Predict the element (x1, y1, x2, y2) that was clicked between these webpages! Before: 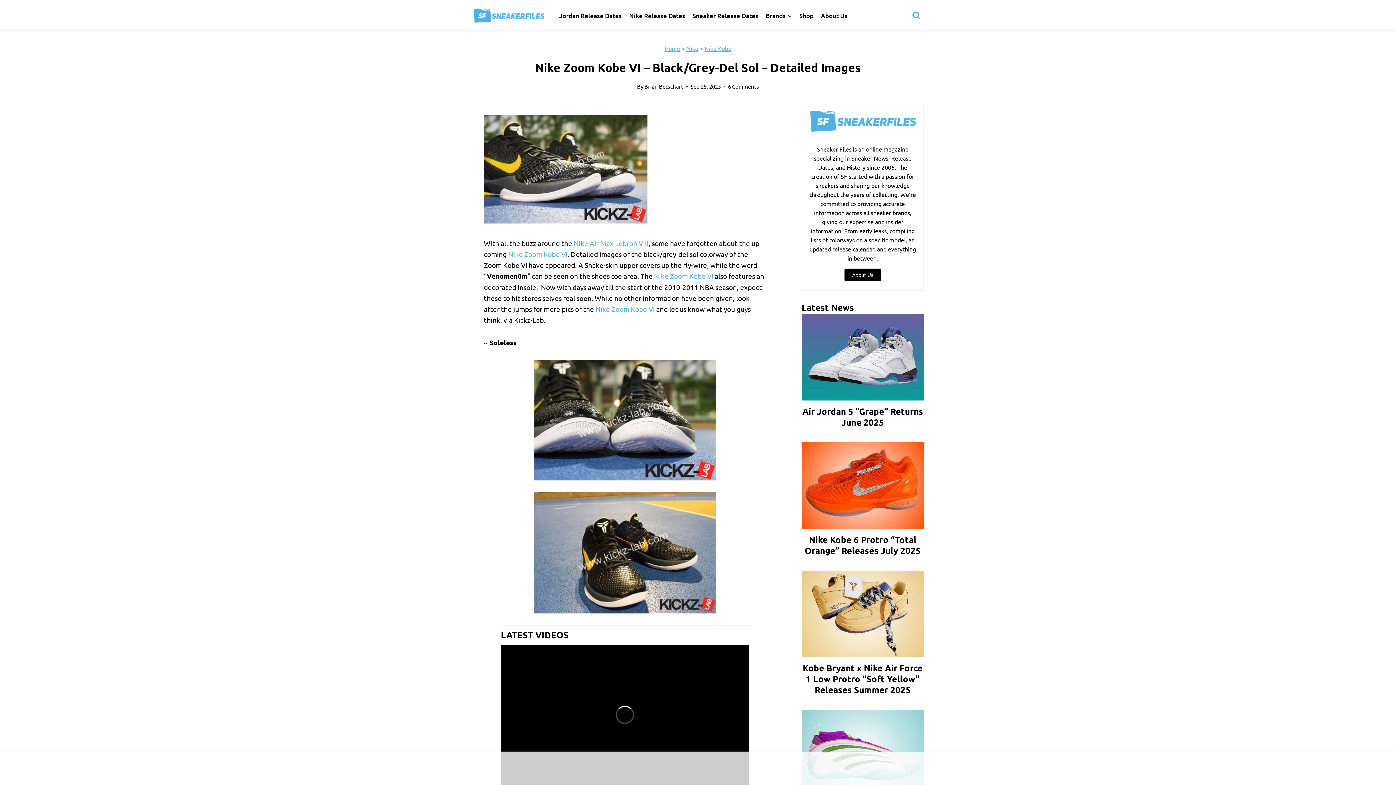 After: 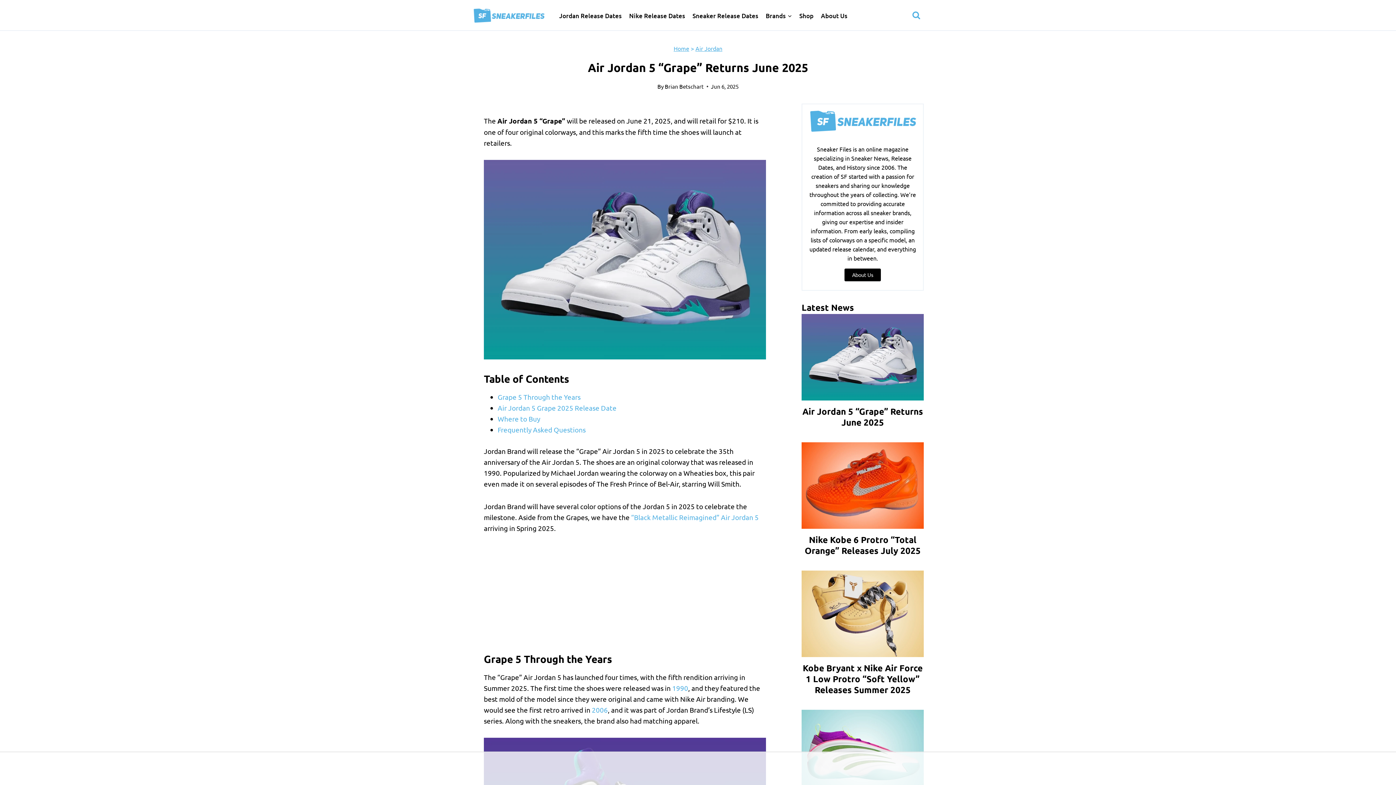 Action: bbox: (801, 314, 923, 400)